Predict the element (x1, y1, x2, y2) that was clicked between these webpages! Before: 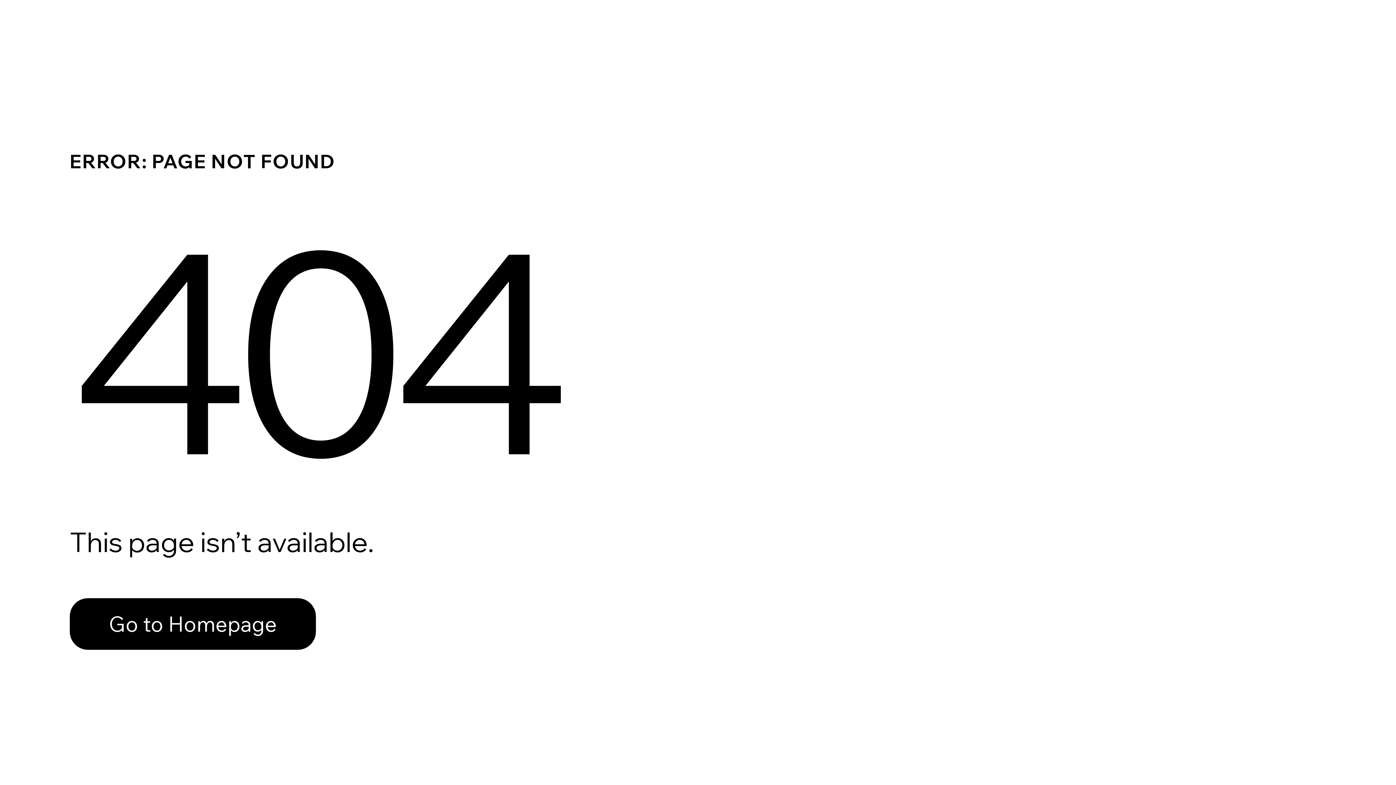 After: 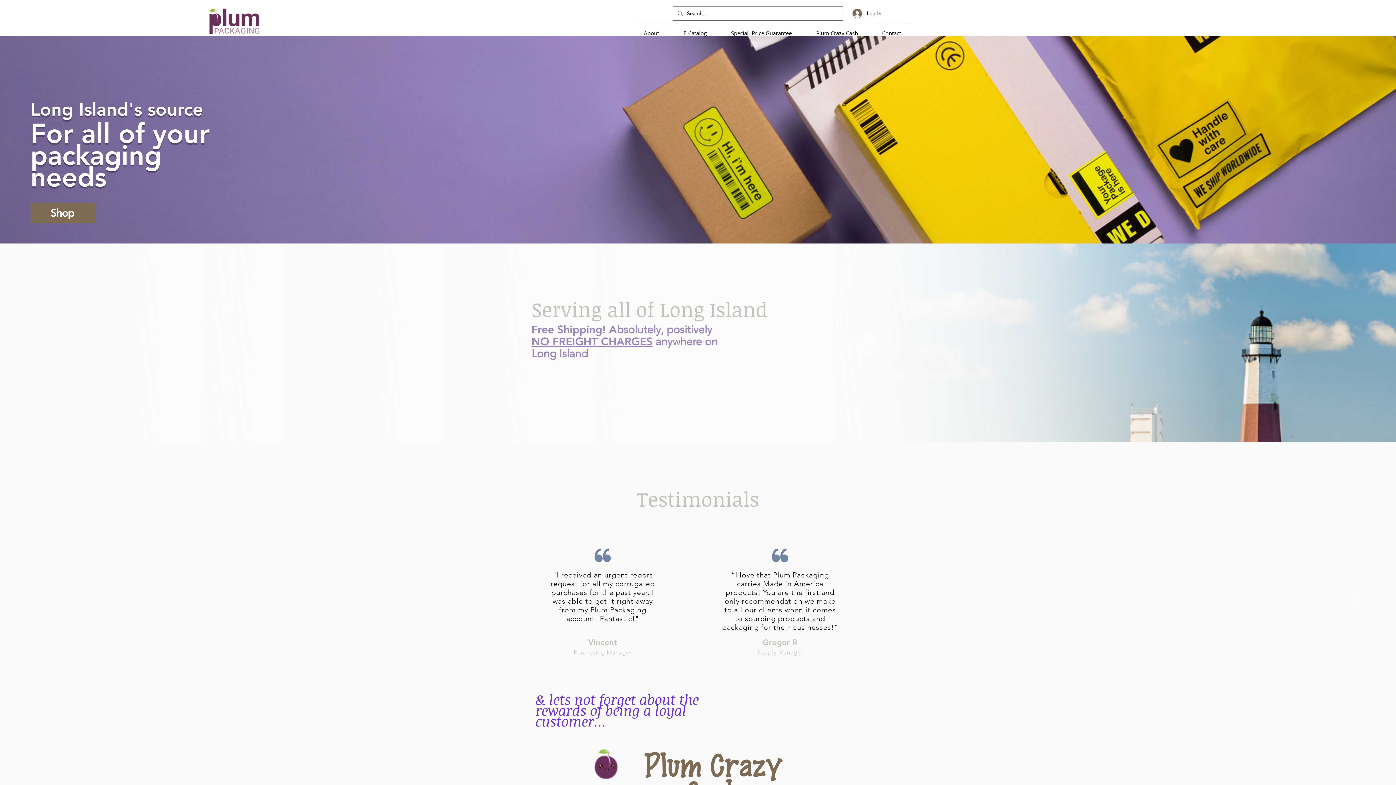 Action: bbox: (69, 598, 316, 650) label: Go to Homepage